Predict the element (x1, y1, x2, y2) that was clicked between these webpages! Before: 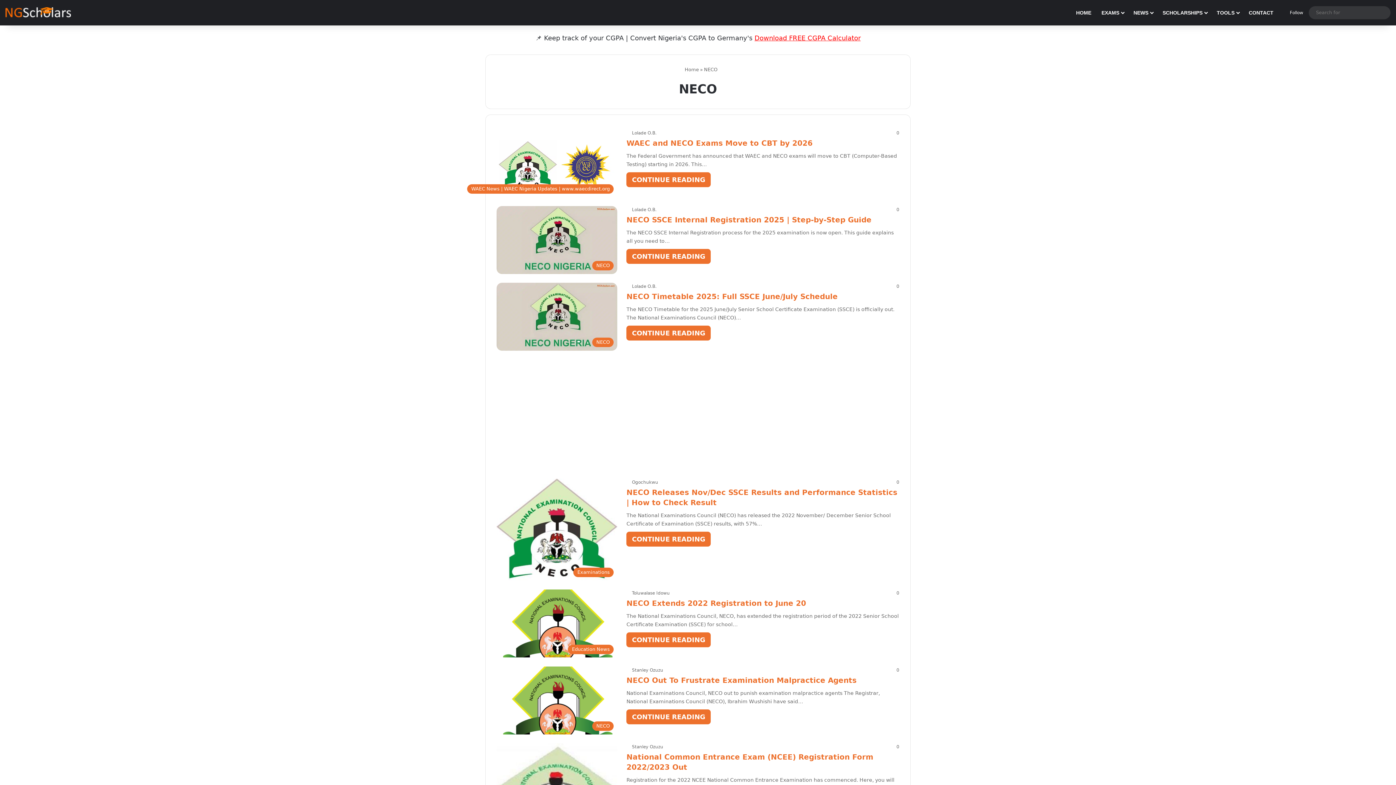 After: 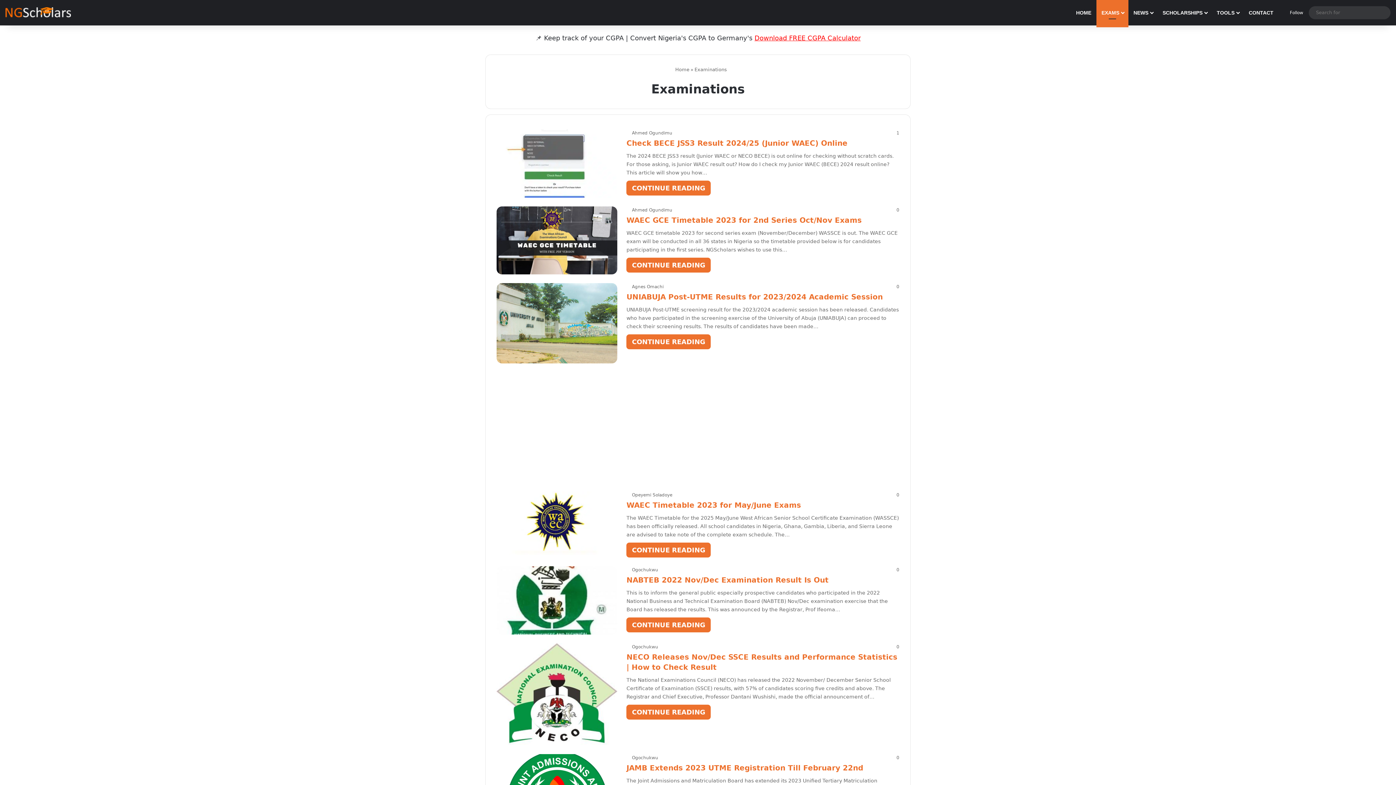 Action: label: EXAMS bbox: (1096, 0, 1128, 25)